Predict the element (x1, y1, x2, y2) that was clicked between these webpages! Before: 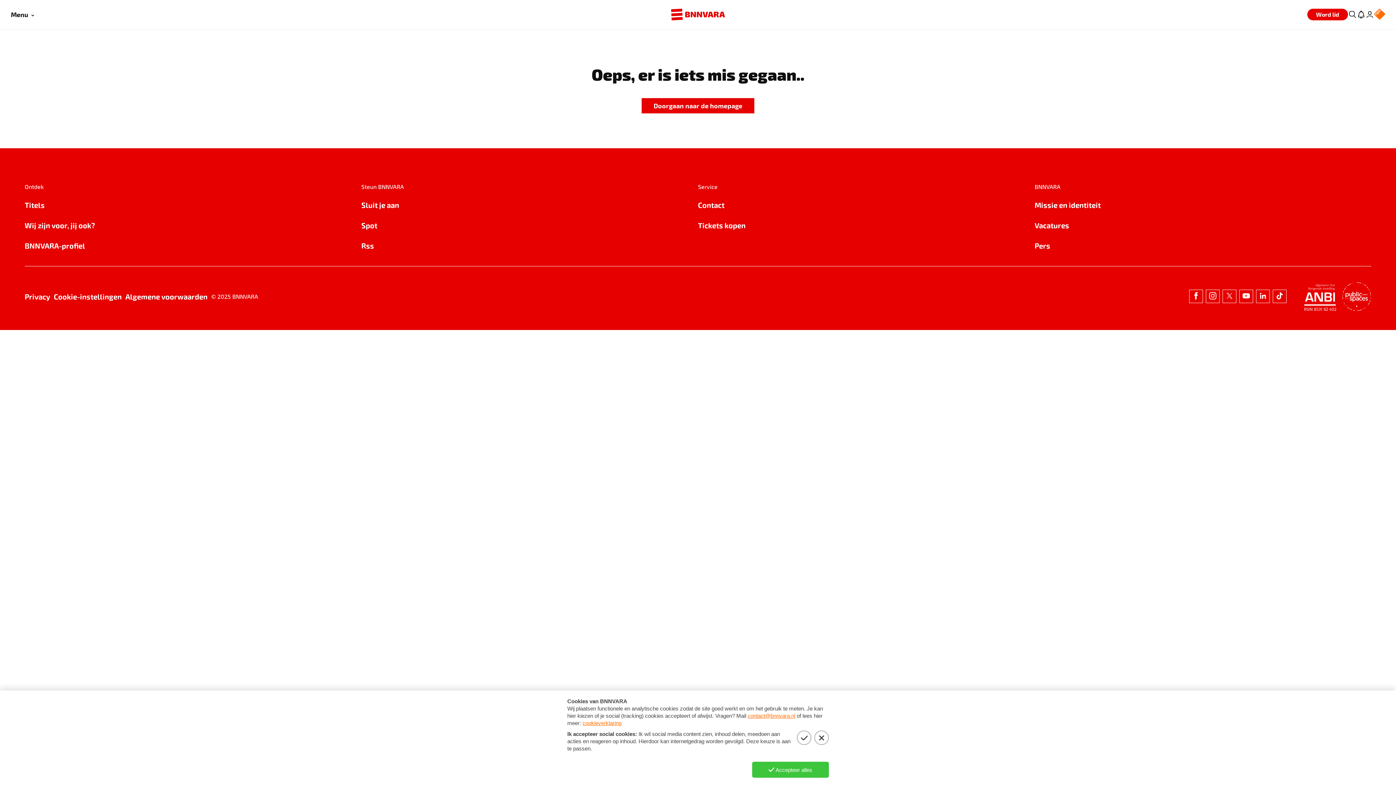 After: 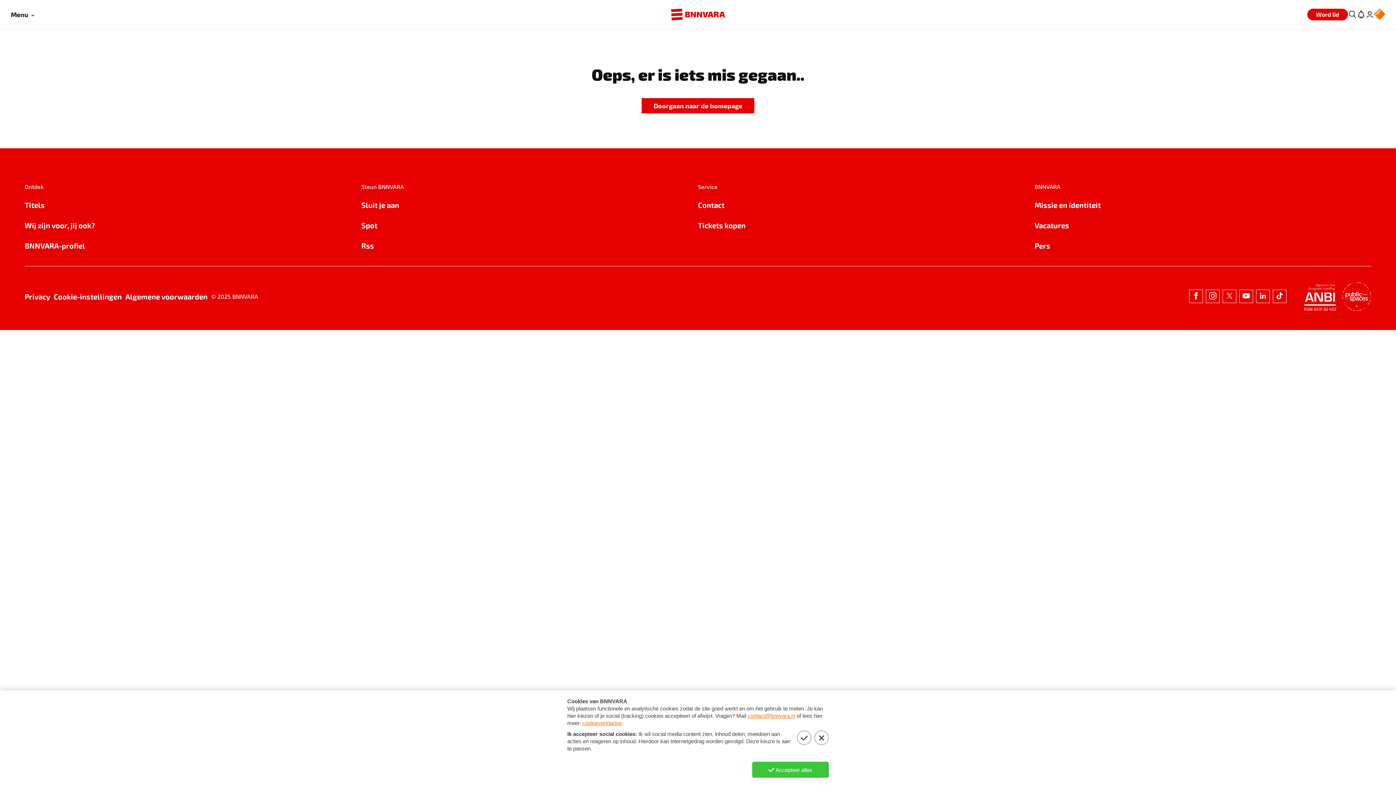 Action: bbox: (1206, 289, 1220, 303)